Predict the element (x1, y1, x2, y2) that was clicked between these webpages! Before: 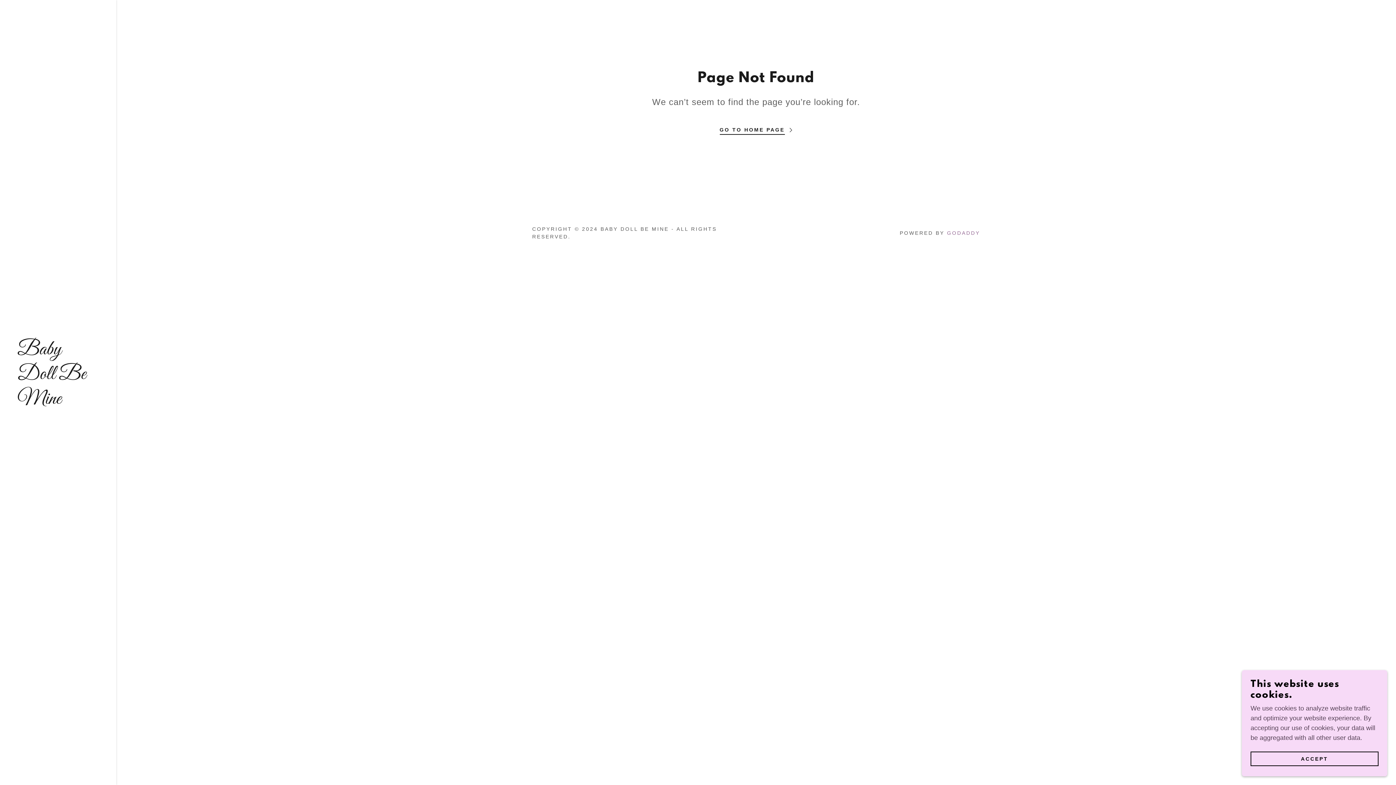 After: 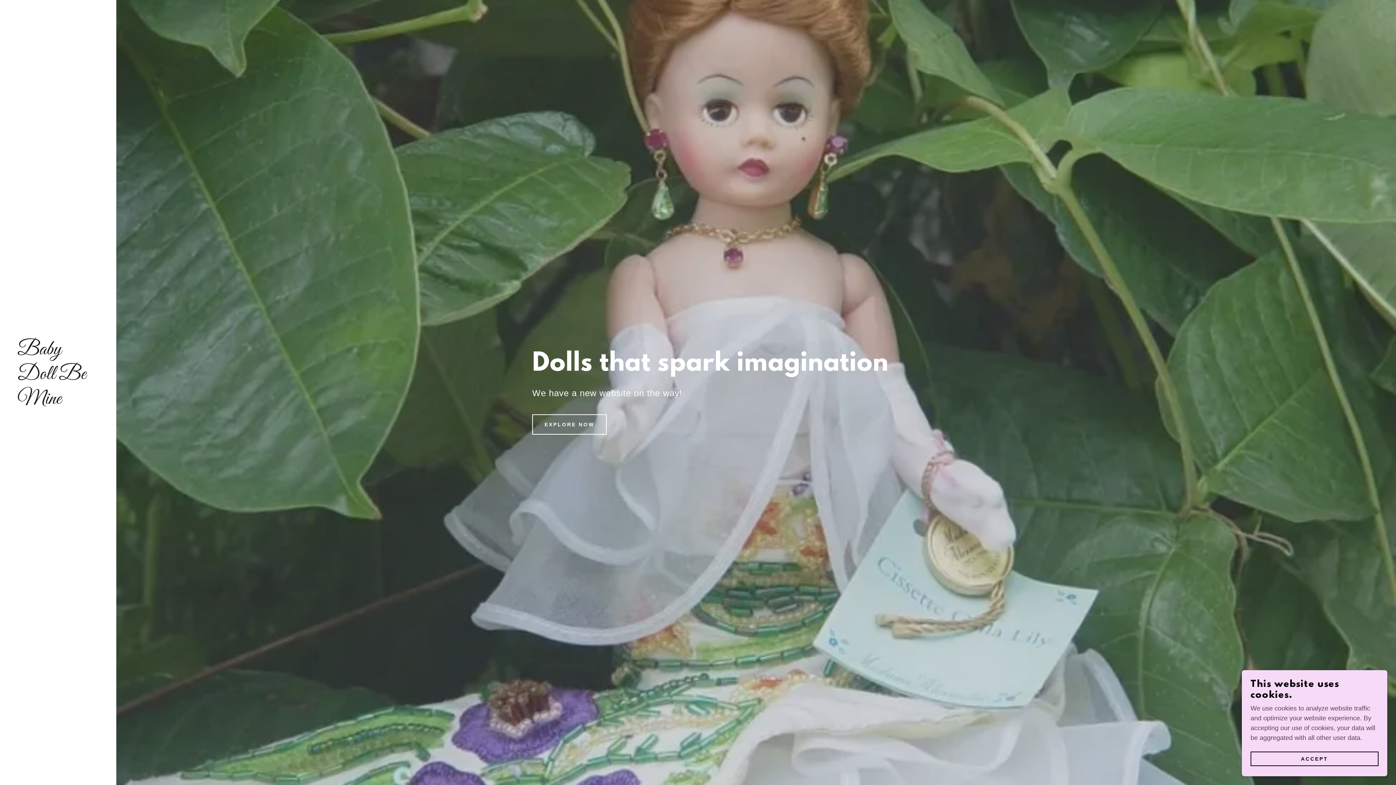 Action: label: Baby Doll Be Mine bbox: (17, 398, 98, 405)